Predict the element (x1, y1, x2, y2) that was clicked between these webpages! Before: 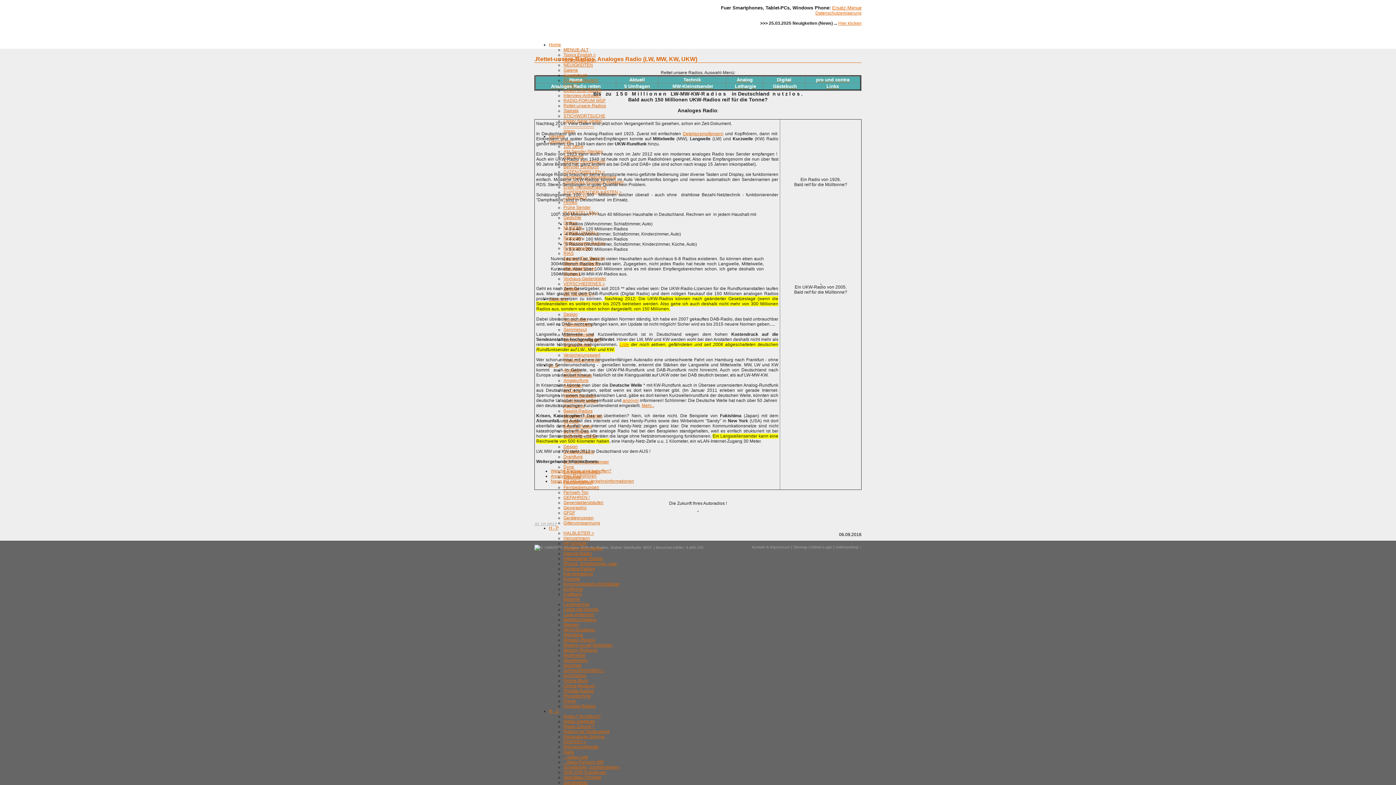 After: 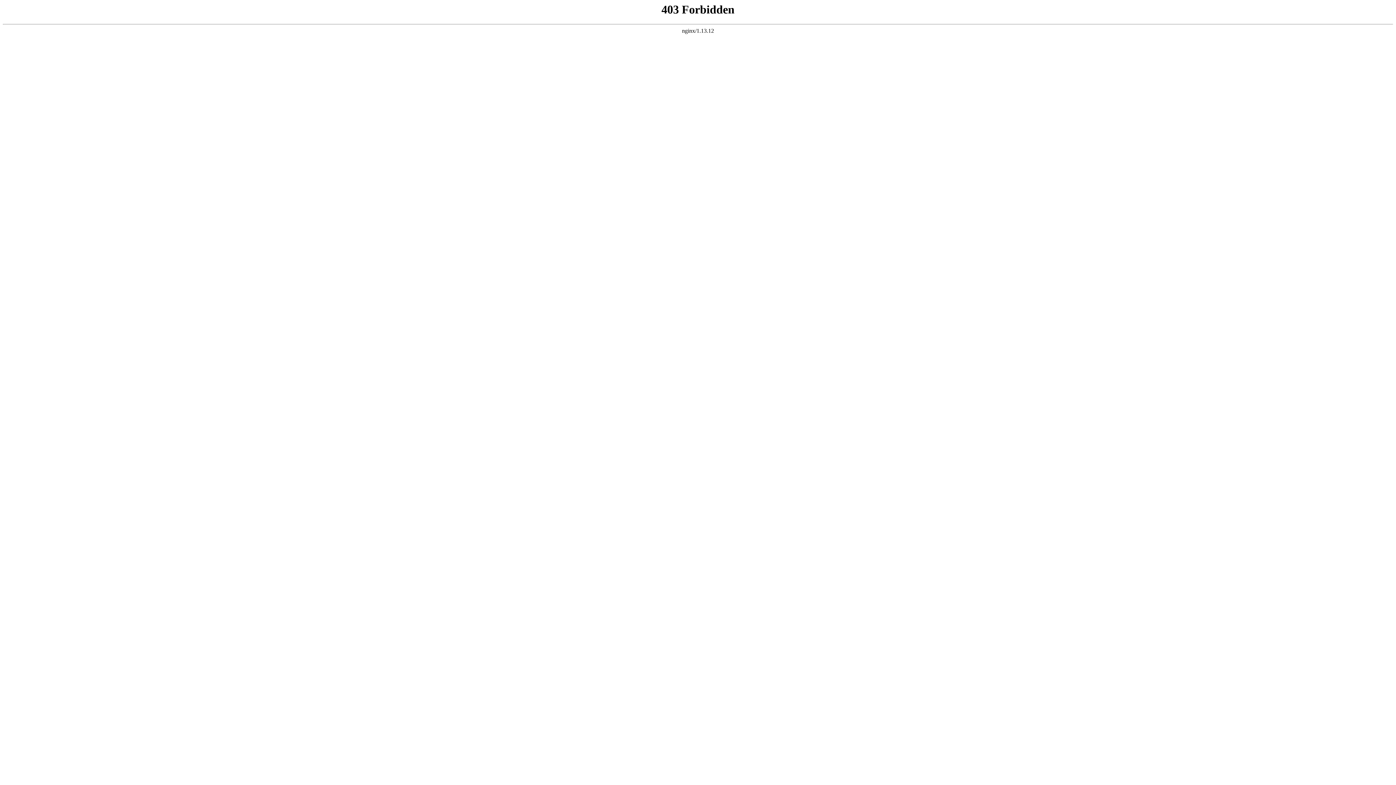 Action: bbox: (550, 478, 634, 484) label: Navis mit aktuellen Verkehrsinformationen